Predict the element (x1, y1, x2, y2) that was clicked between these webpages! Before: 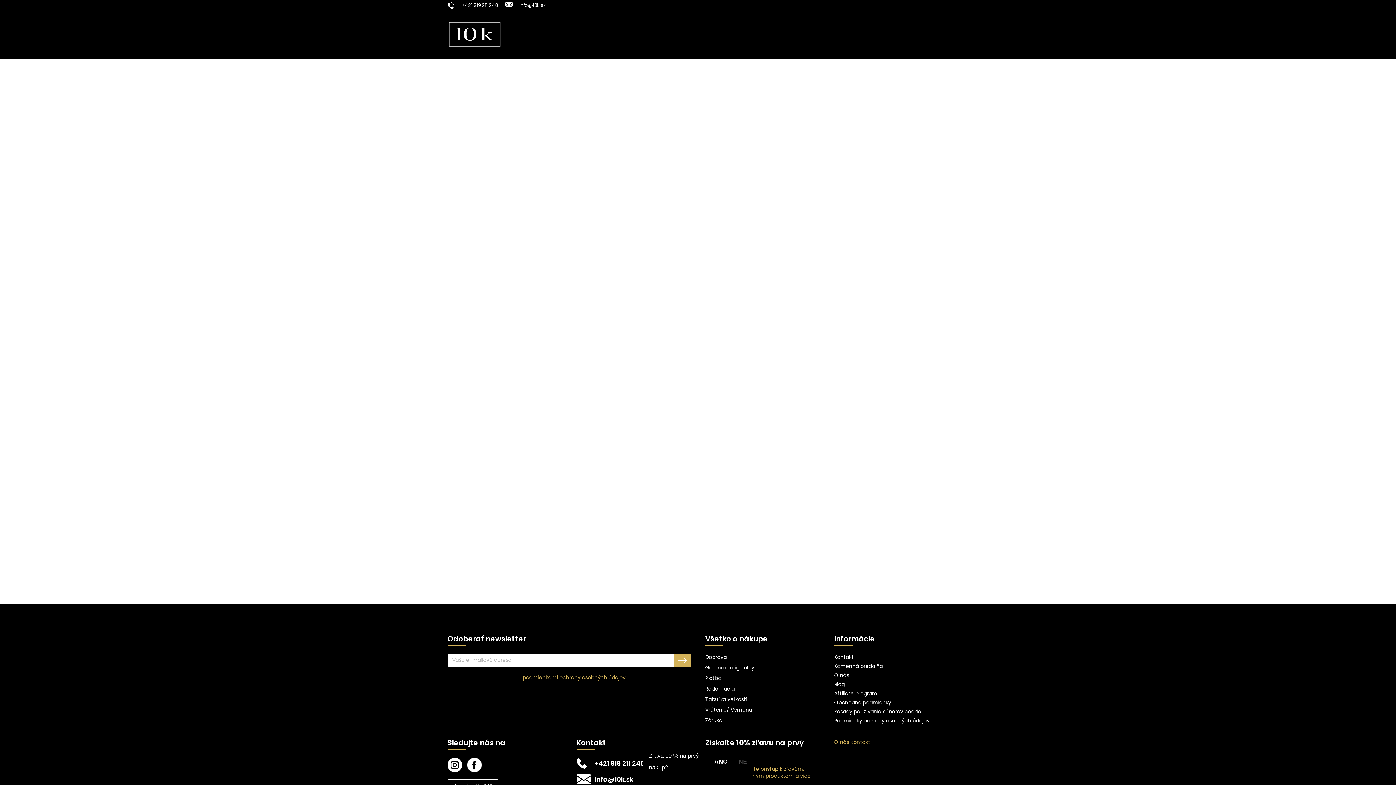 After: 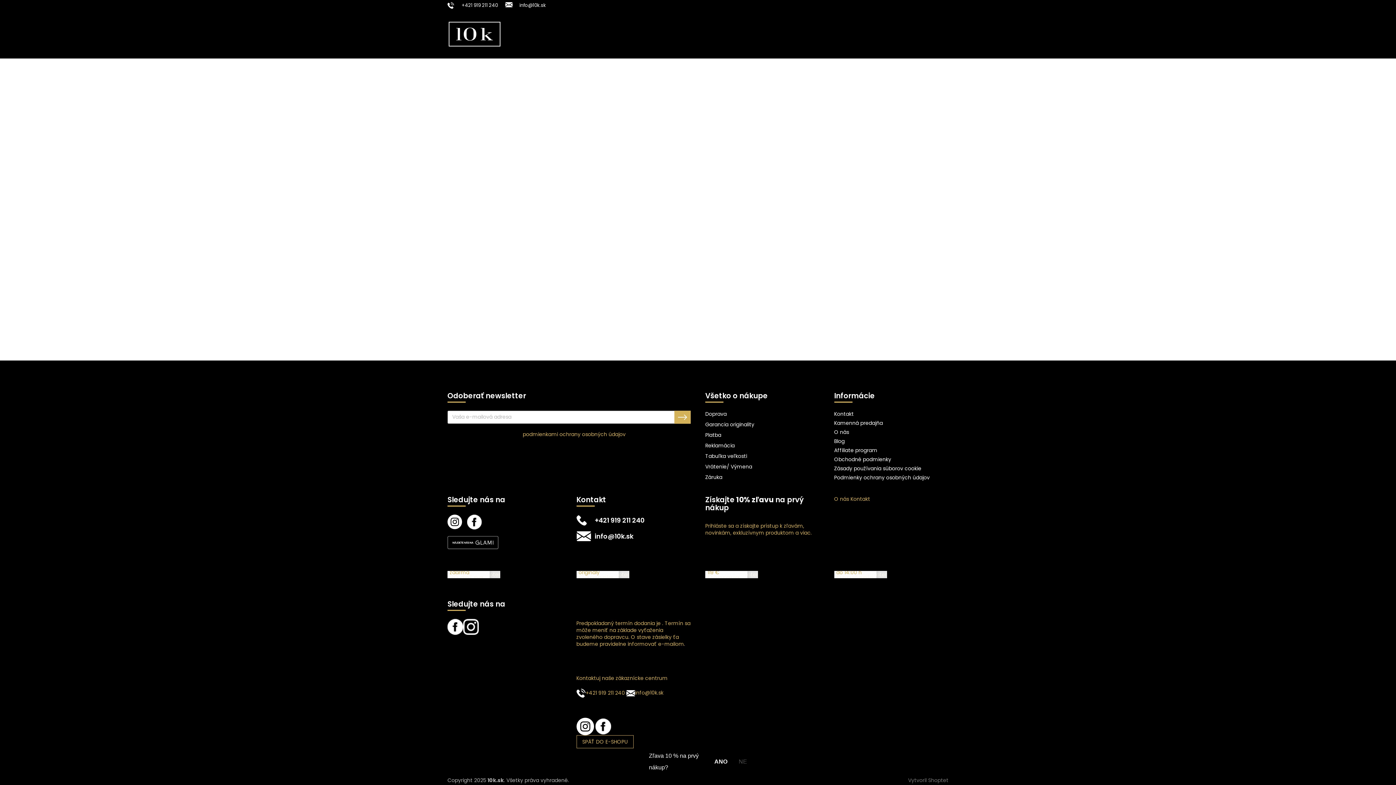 Action: bbox: (834, 671, 849, 679) label: O nás